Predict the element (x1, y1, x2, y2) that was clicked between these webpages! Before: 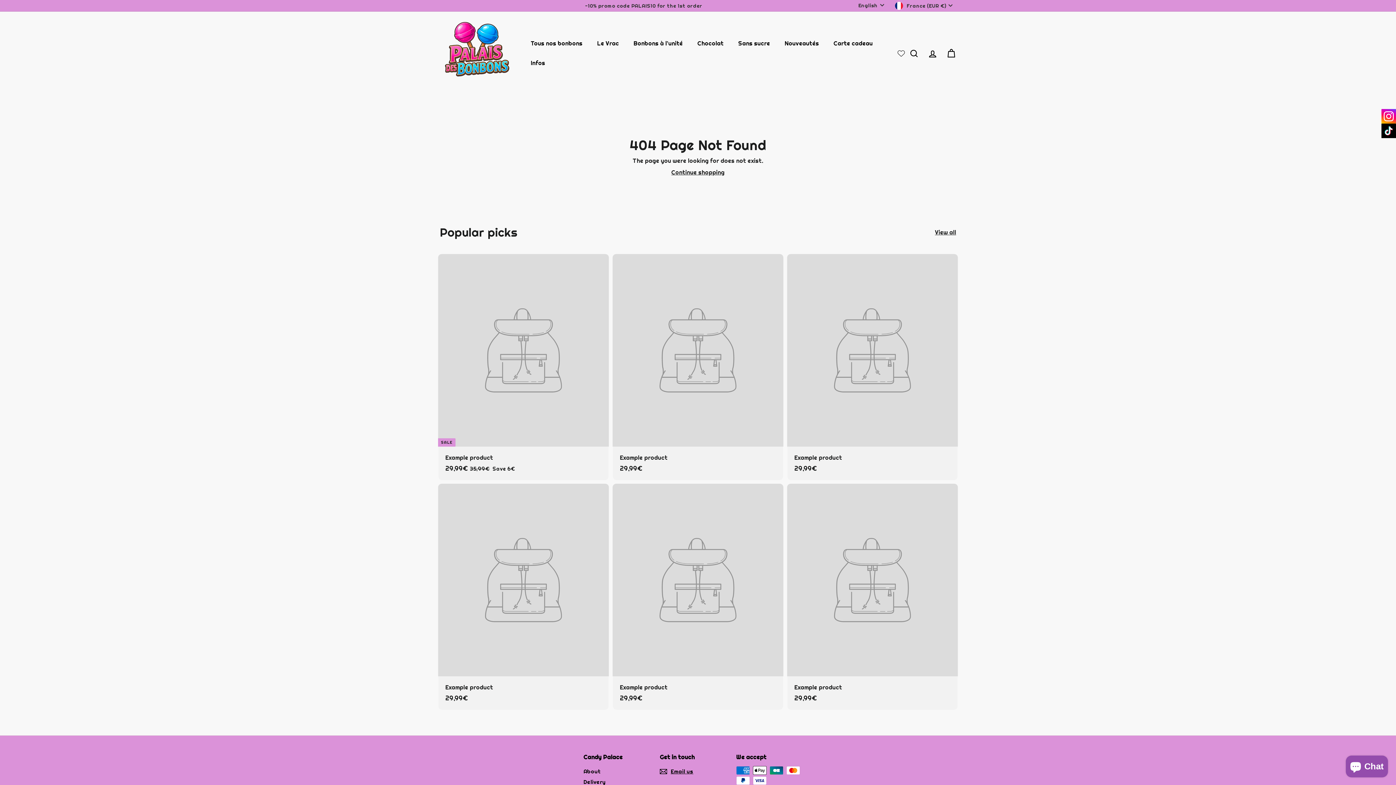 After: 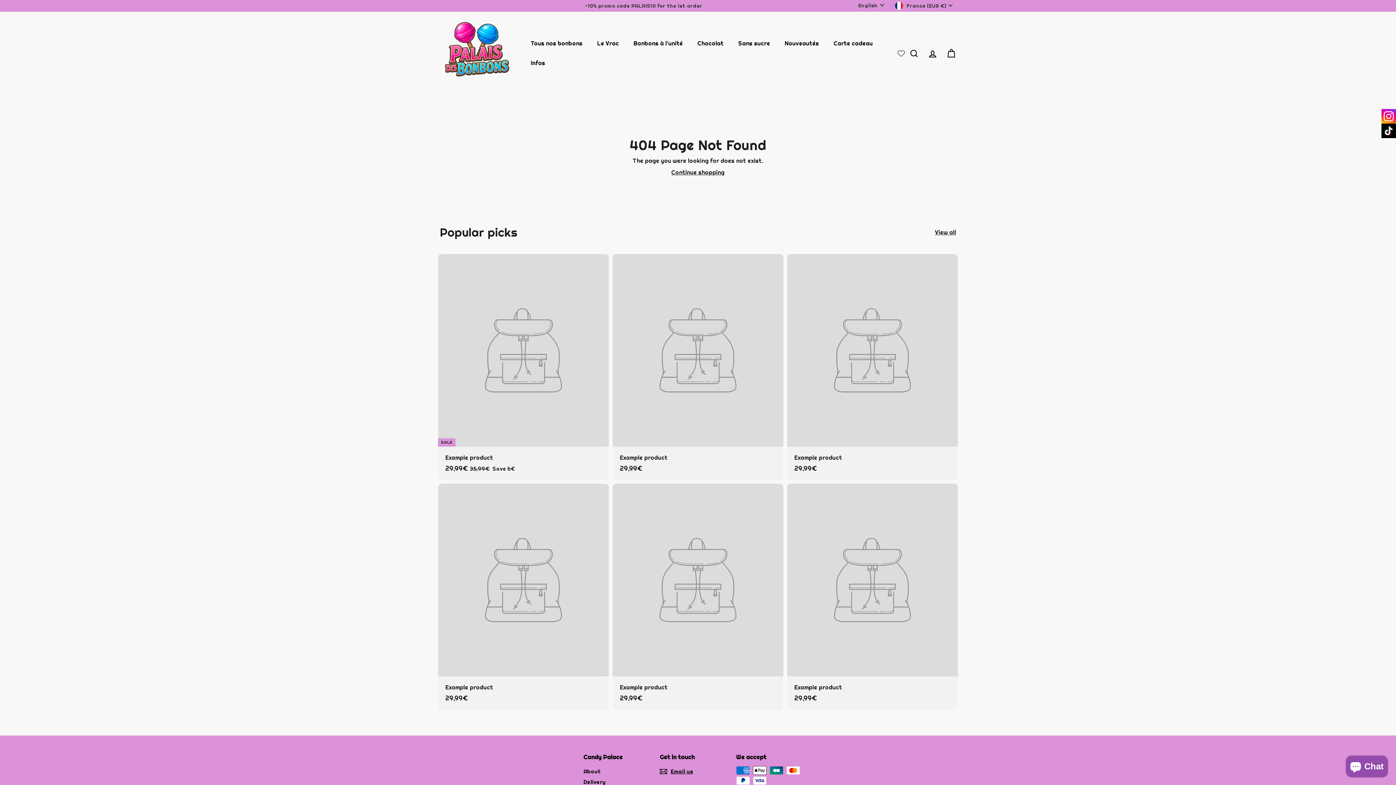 Action: bbox: (612, 484, 783, 710) label: Example product
29,99€
29,99€